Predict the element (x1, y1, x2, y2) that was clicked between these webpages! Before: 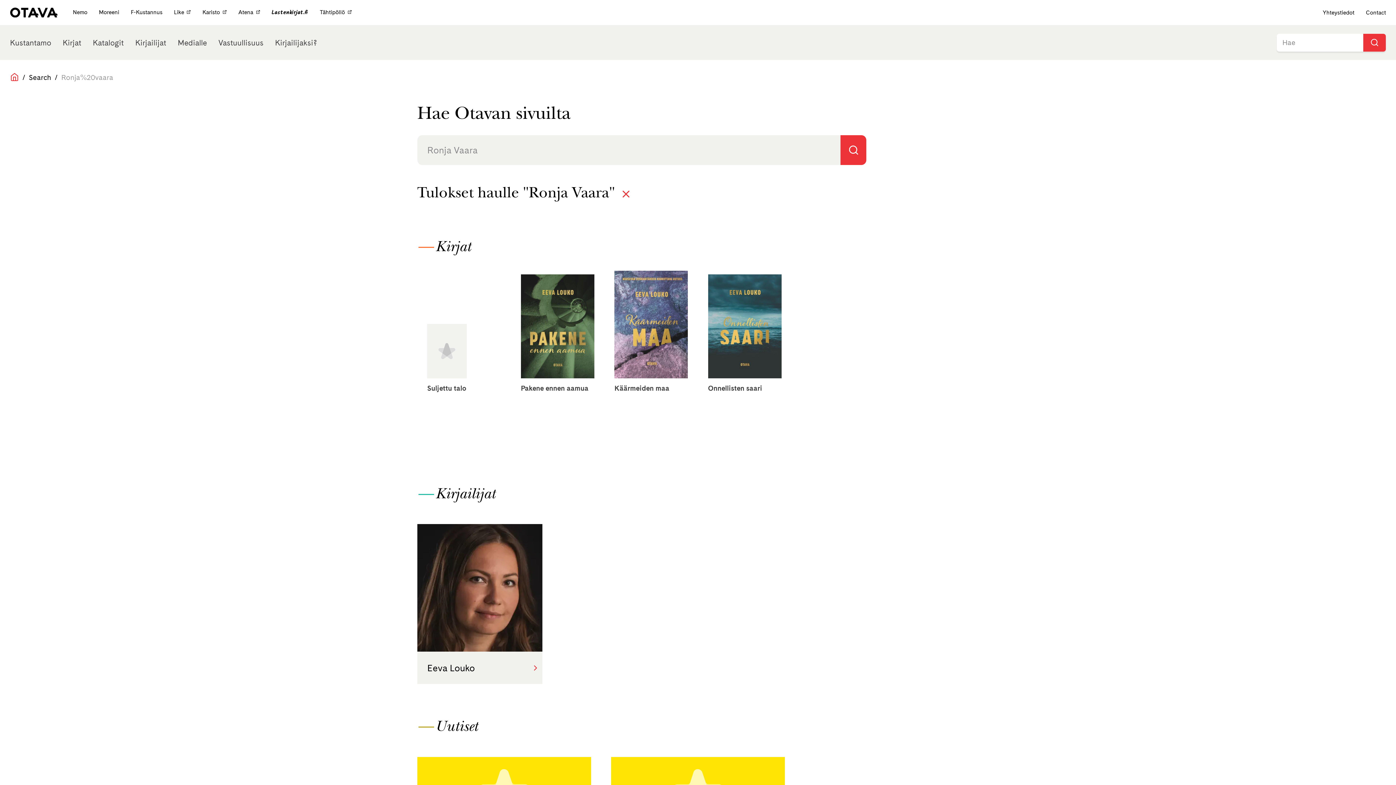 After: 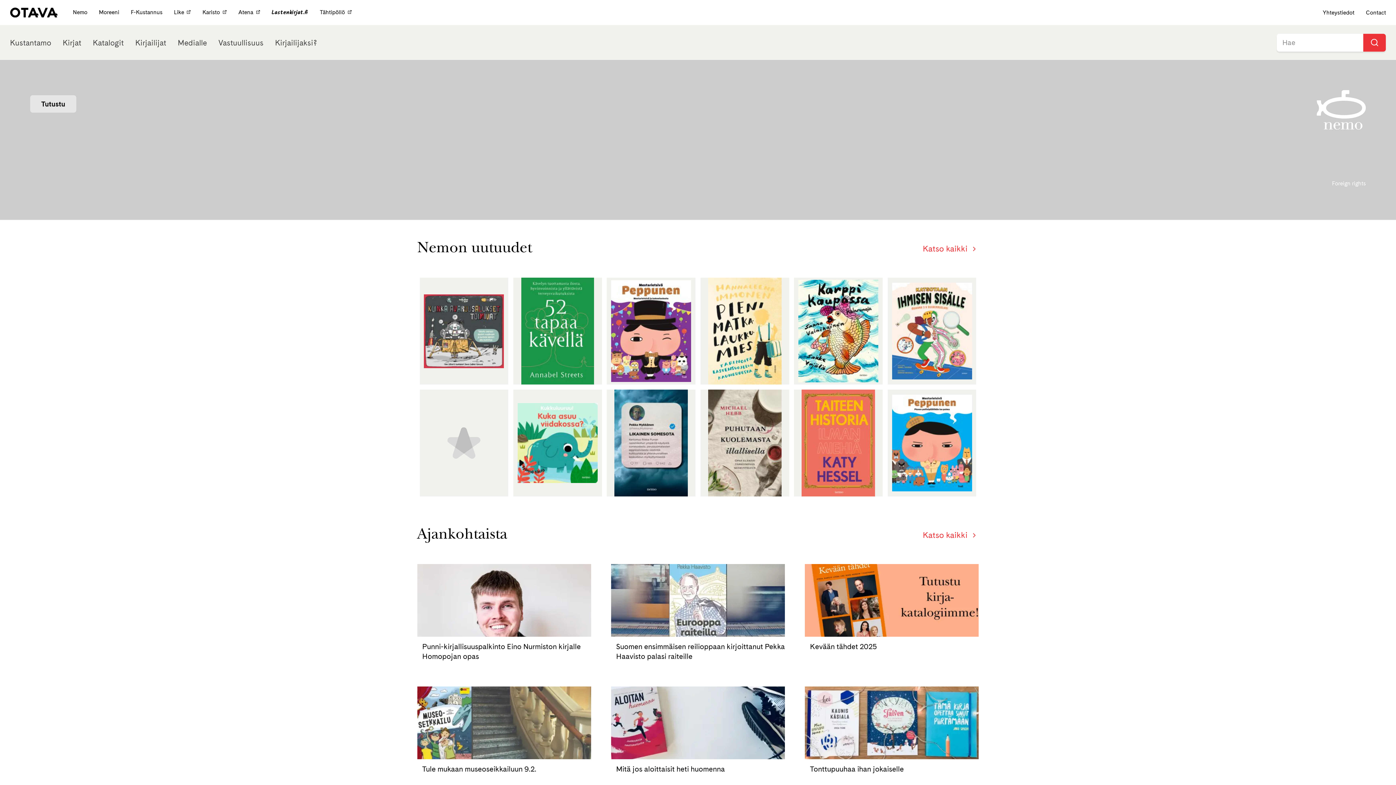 Action: bbox: (67, 6, 93, 18) label: Nemo 